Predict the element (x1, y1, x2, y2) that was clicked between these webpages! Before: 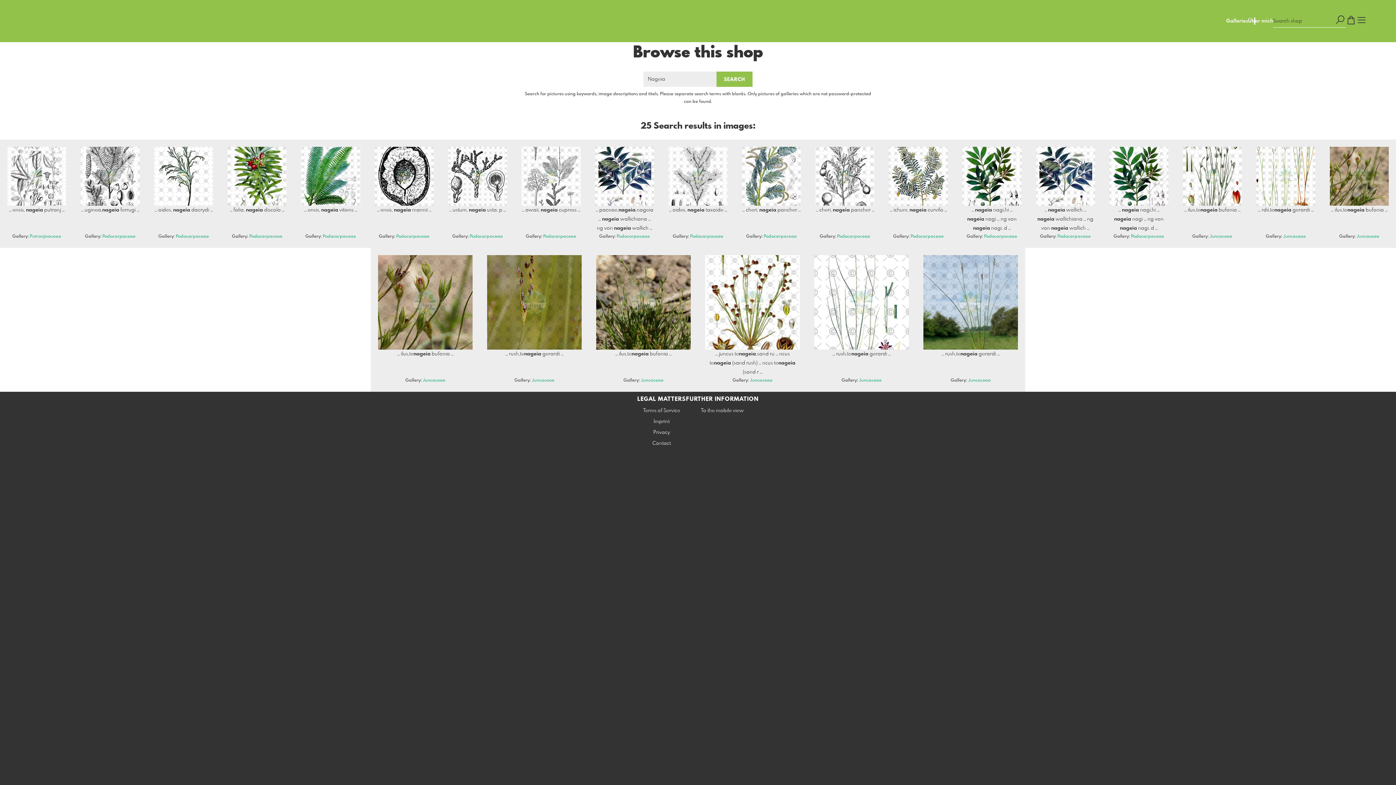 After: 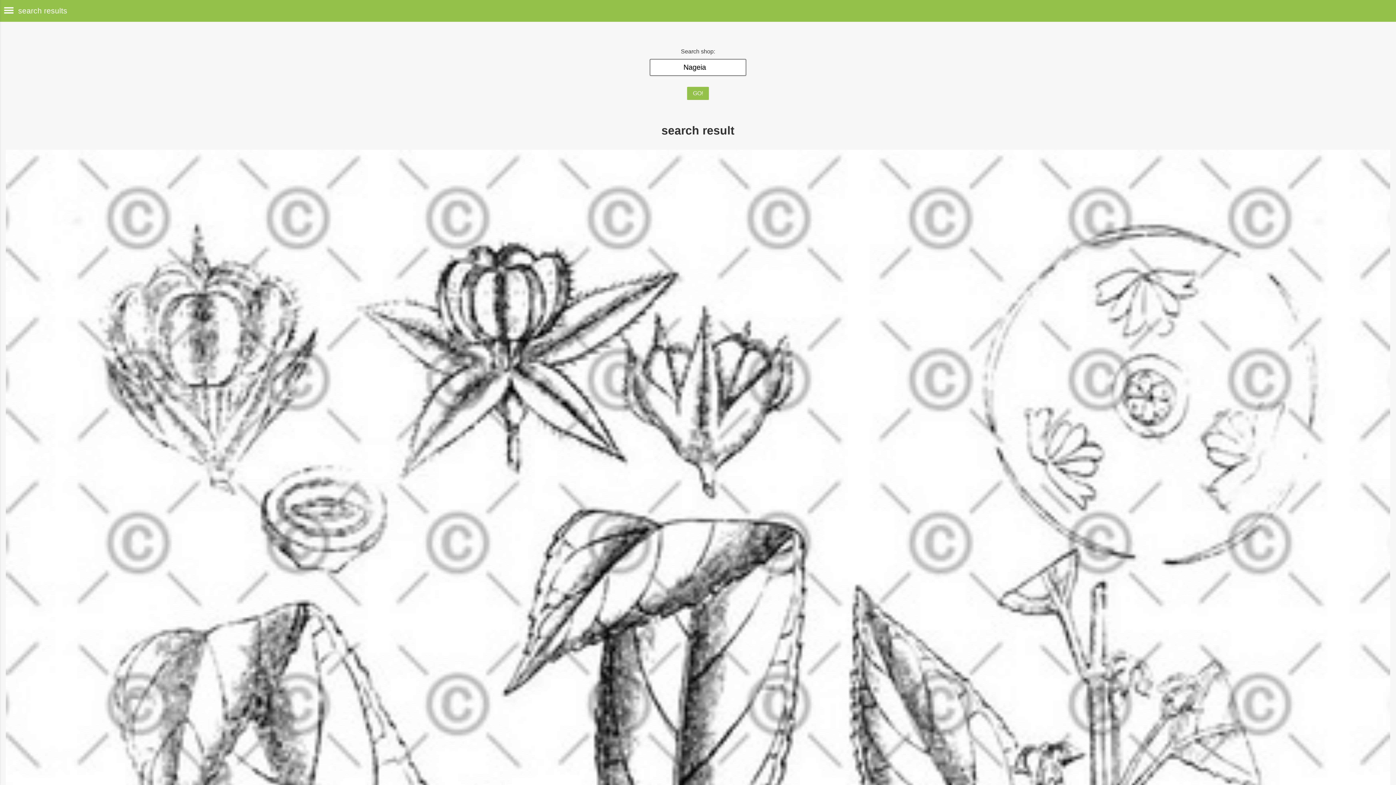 Action: bbox: (701, 408, 744, 413) label: To the mobile view